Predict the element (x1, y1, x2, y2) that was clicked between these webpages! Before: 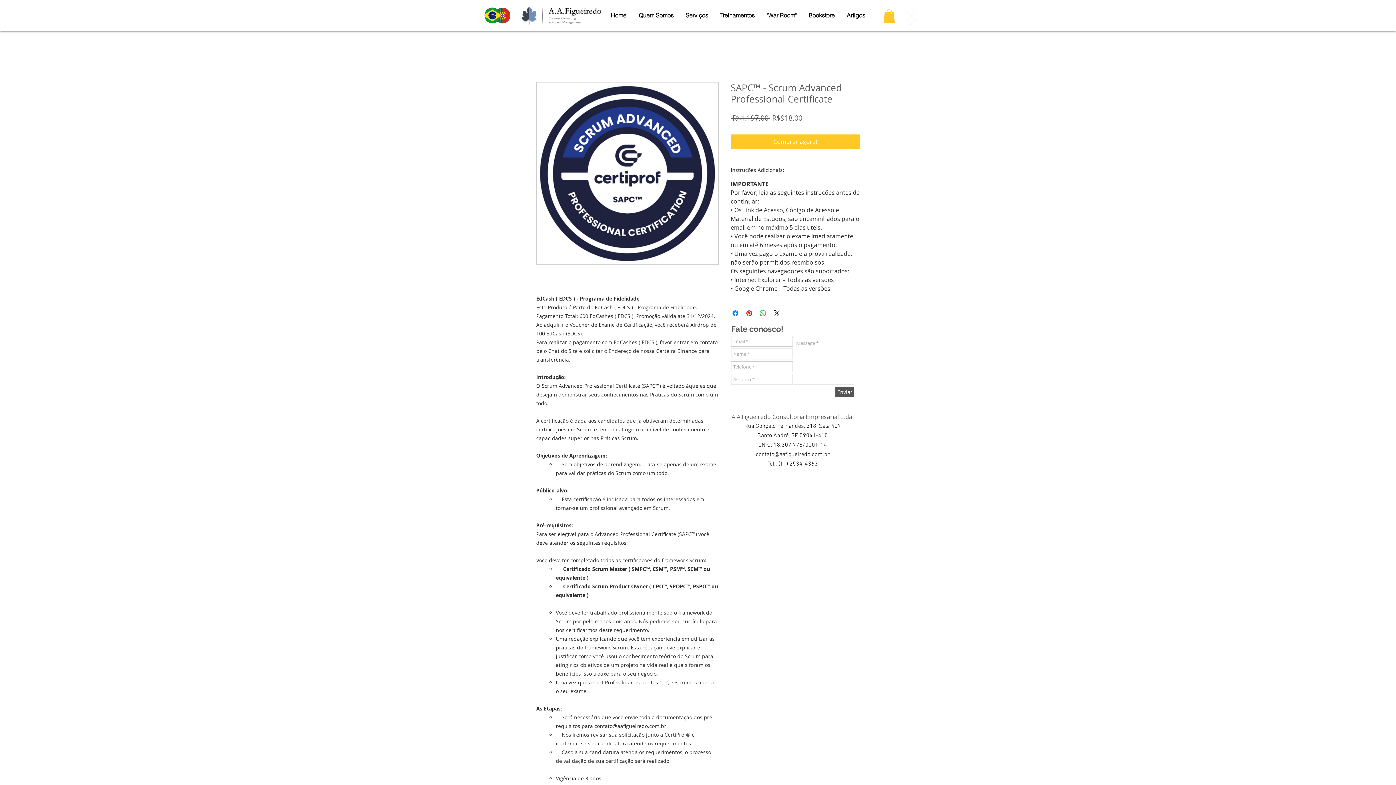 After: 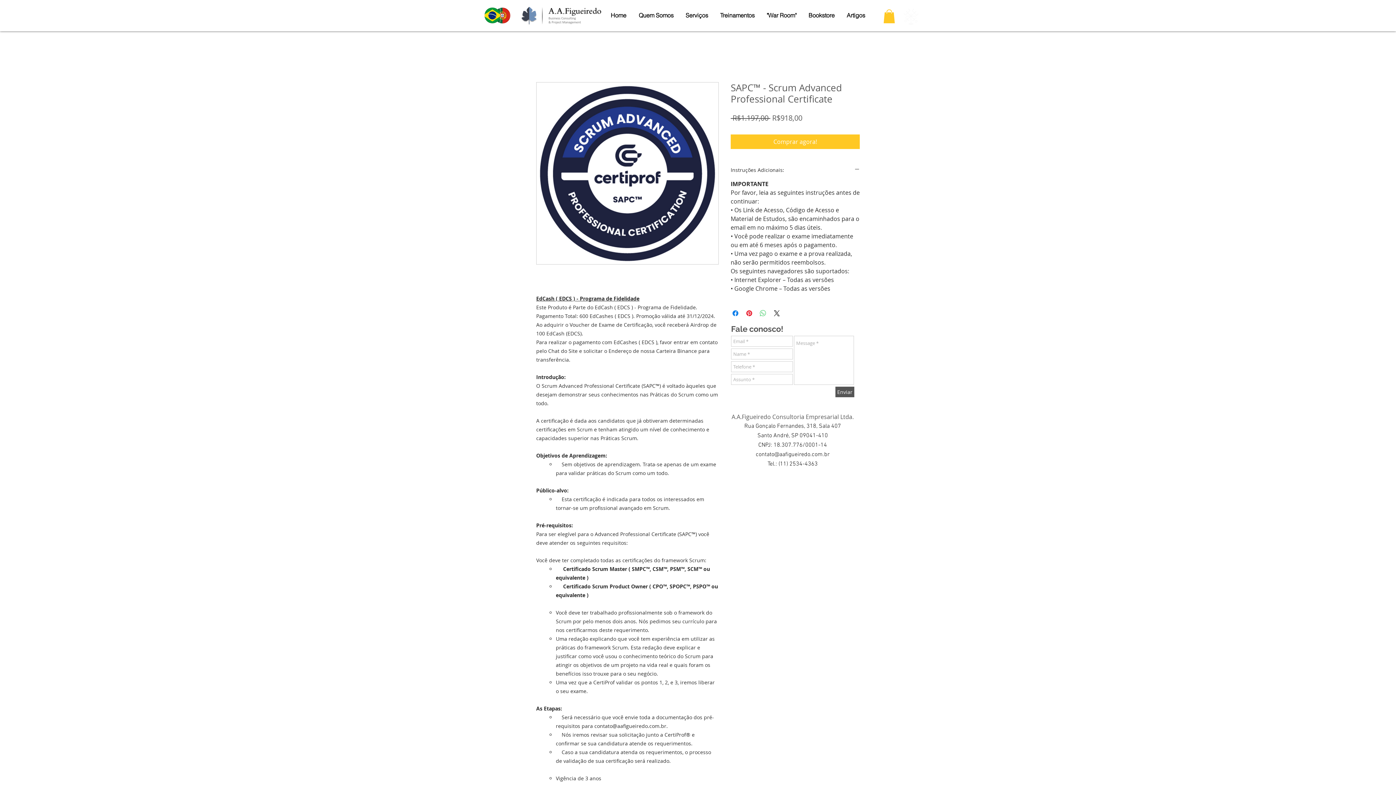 Action: label: Compartilhar no WhatsApp bbox: (758, 309, 767, 317)